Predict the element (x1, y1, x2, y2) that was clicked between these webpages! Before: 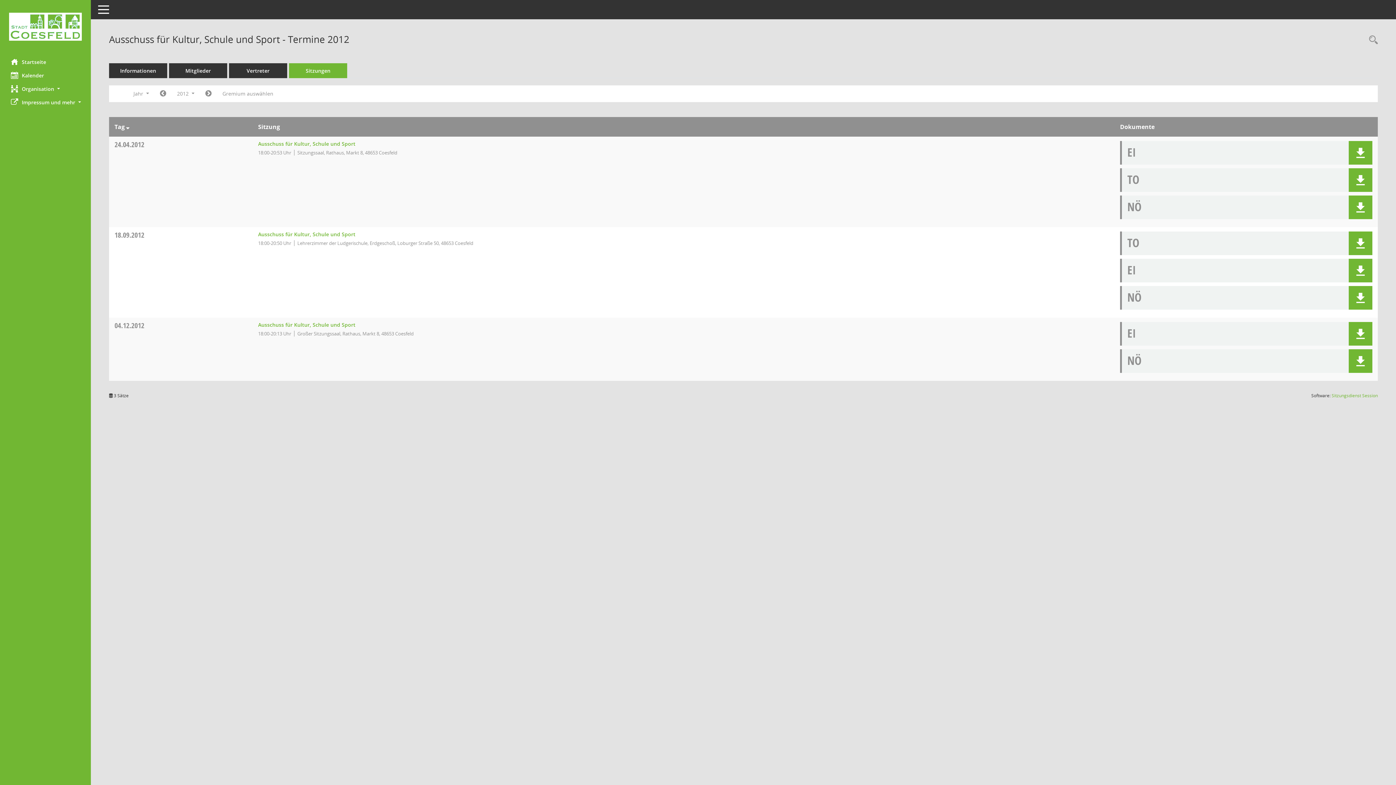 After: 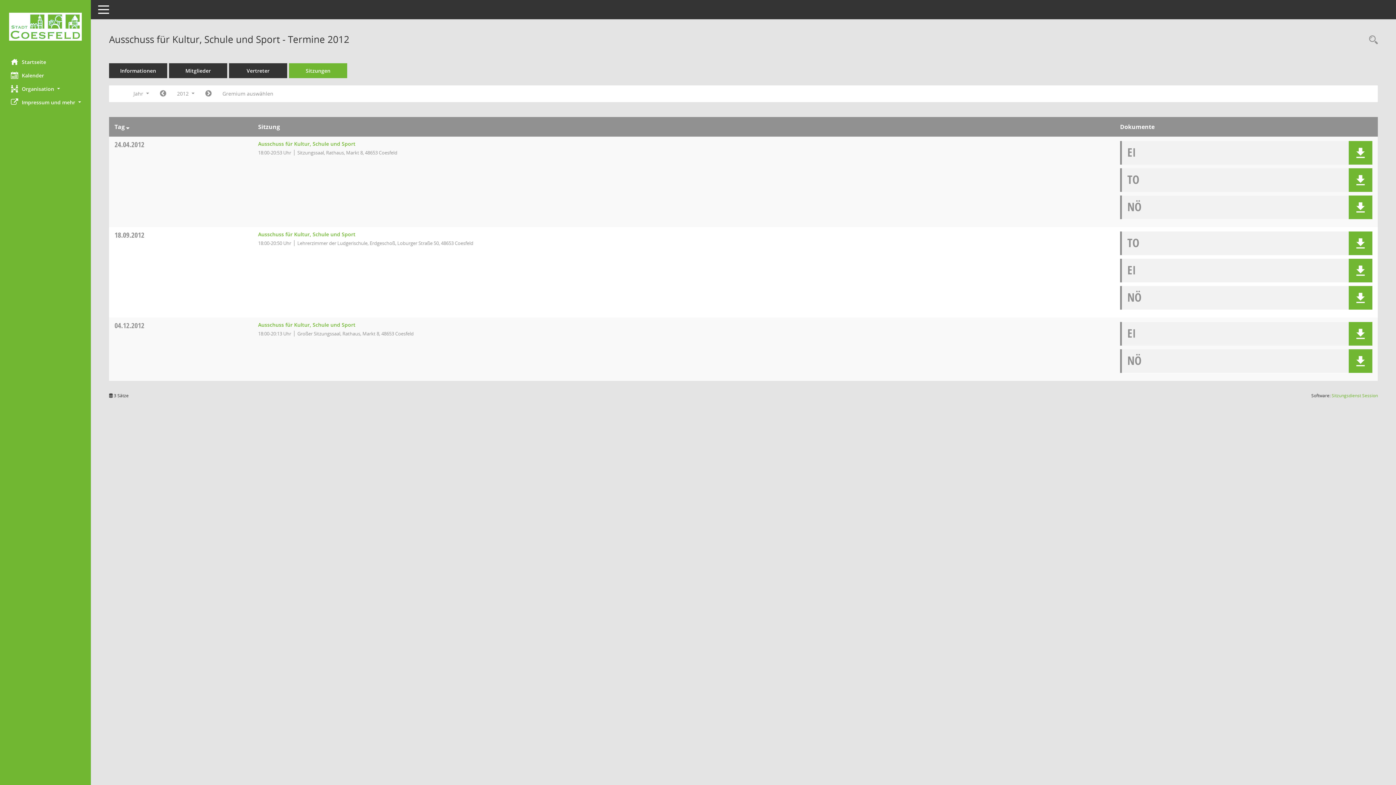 Action: label: 18.09.2012 bbox: (114, 230, 144, 240)